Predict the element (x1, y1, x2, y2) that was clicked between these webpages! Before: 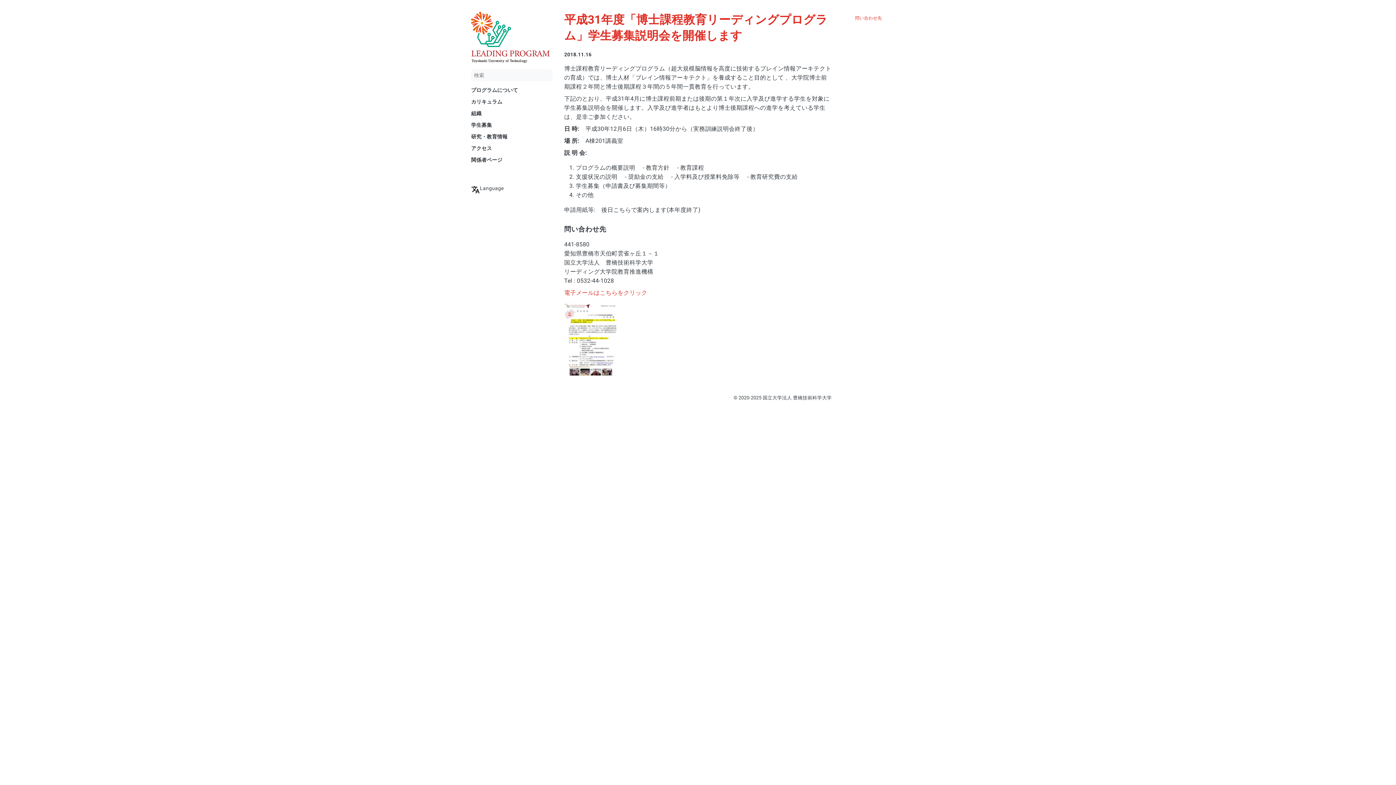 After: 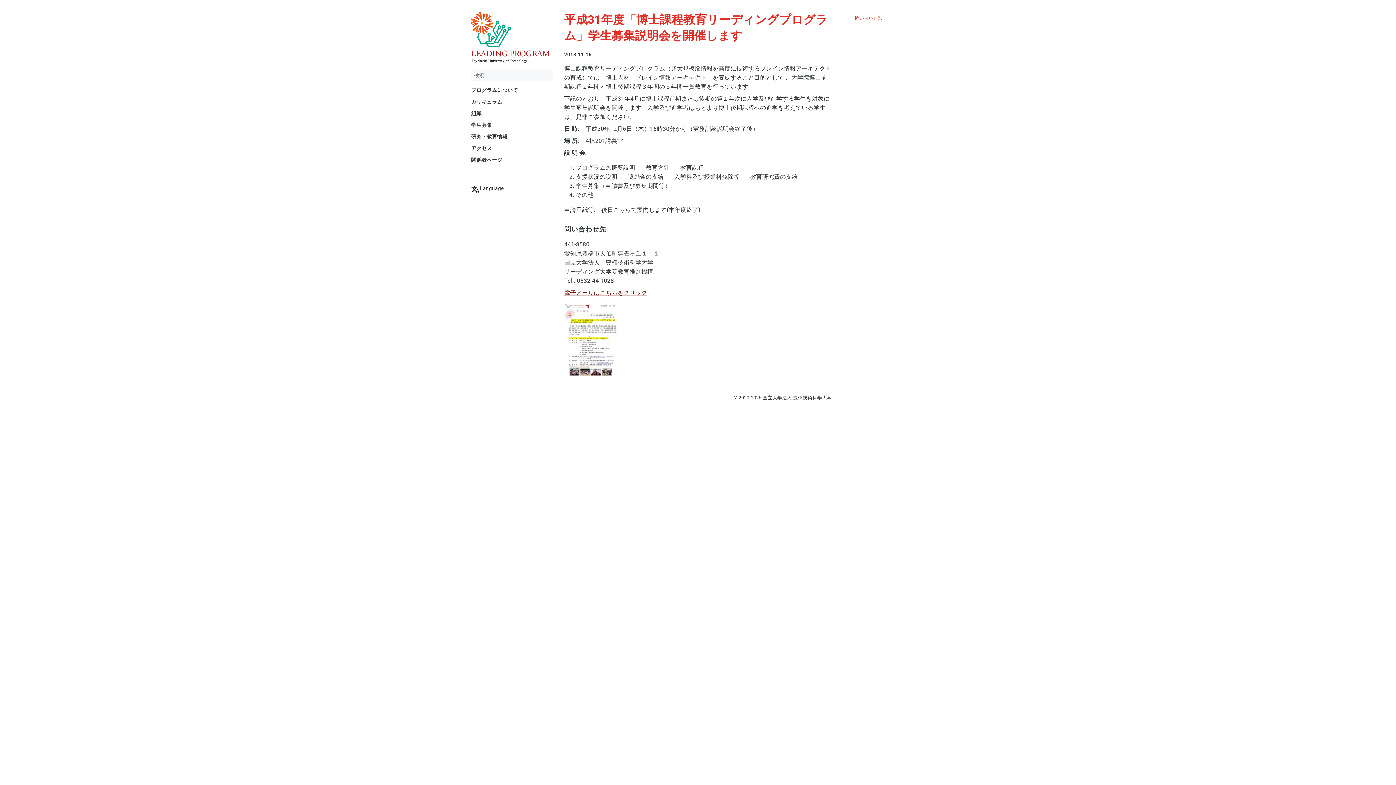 Action: label: 電子メールはこちらをクリック bbox: (564, 289, 647, 296)